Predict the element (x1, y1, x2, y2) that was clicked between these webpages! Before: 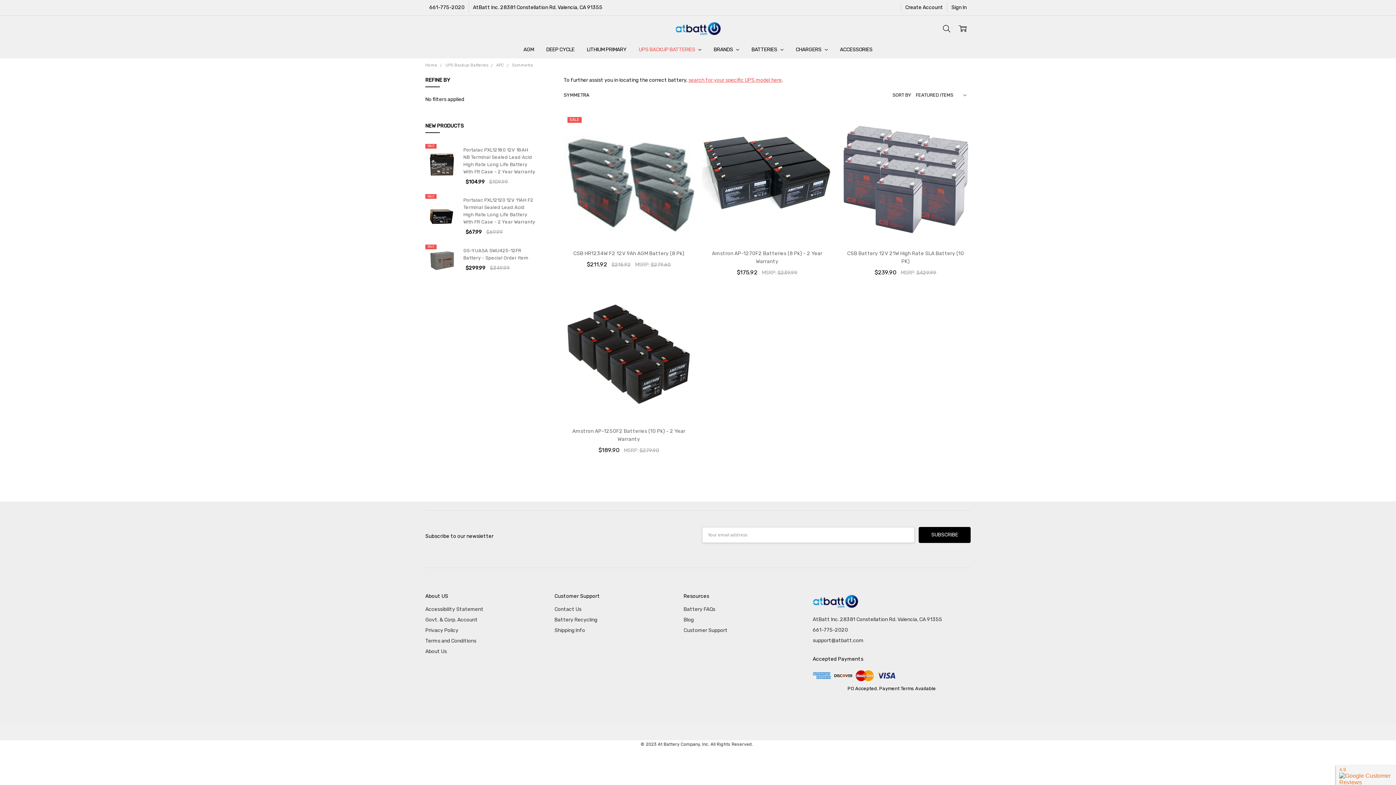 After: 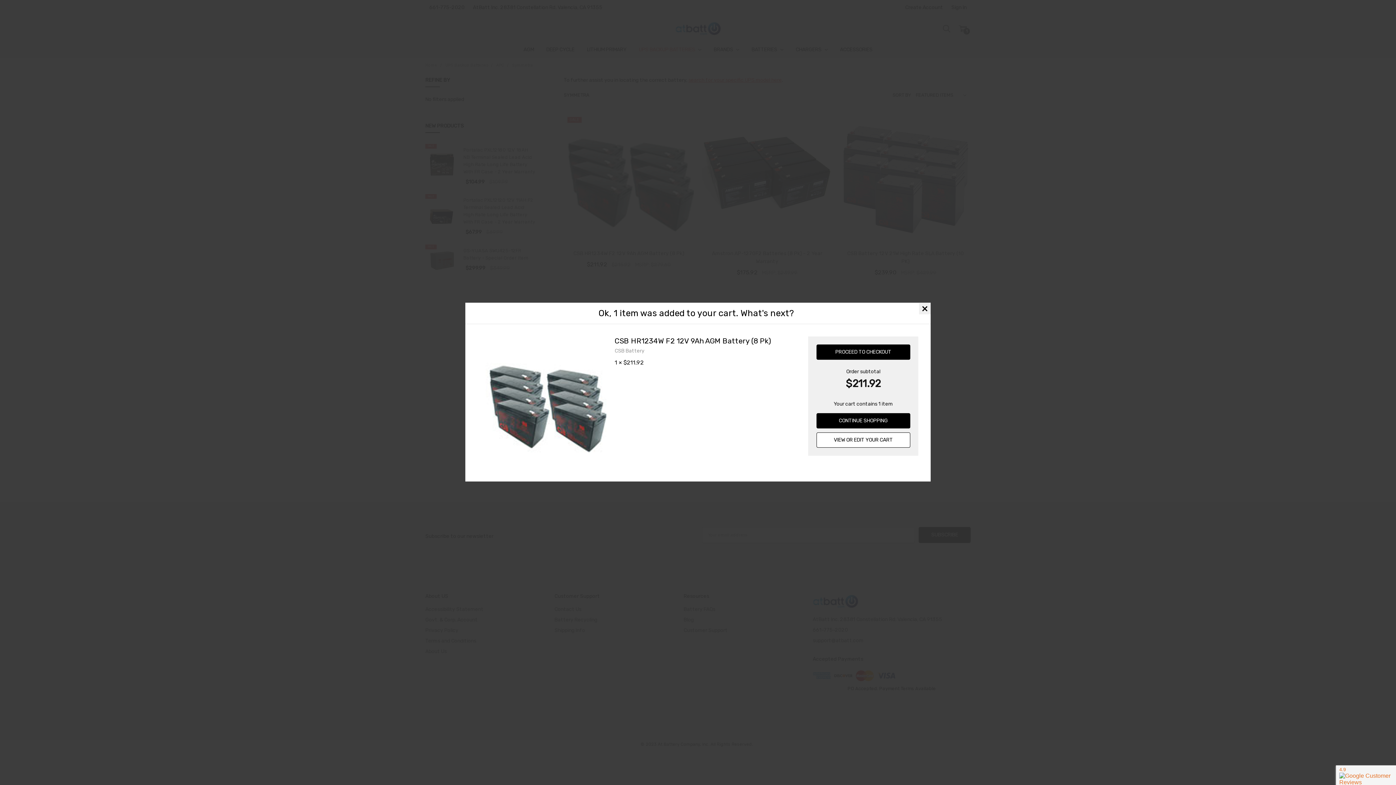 Action: label: ADD TO CART bbox: (572, 221, 685, 235)